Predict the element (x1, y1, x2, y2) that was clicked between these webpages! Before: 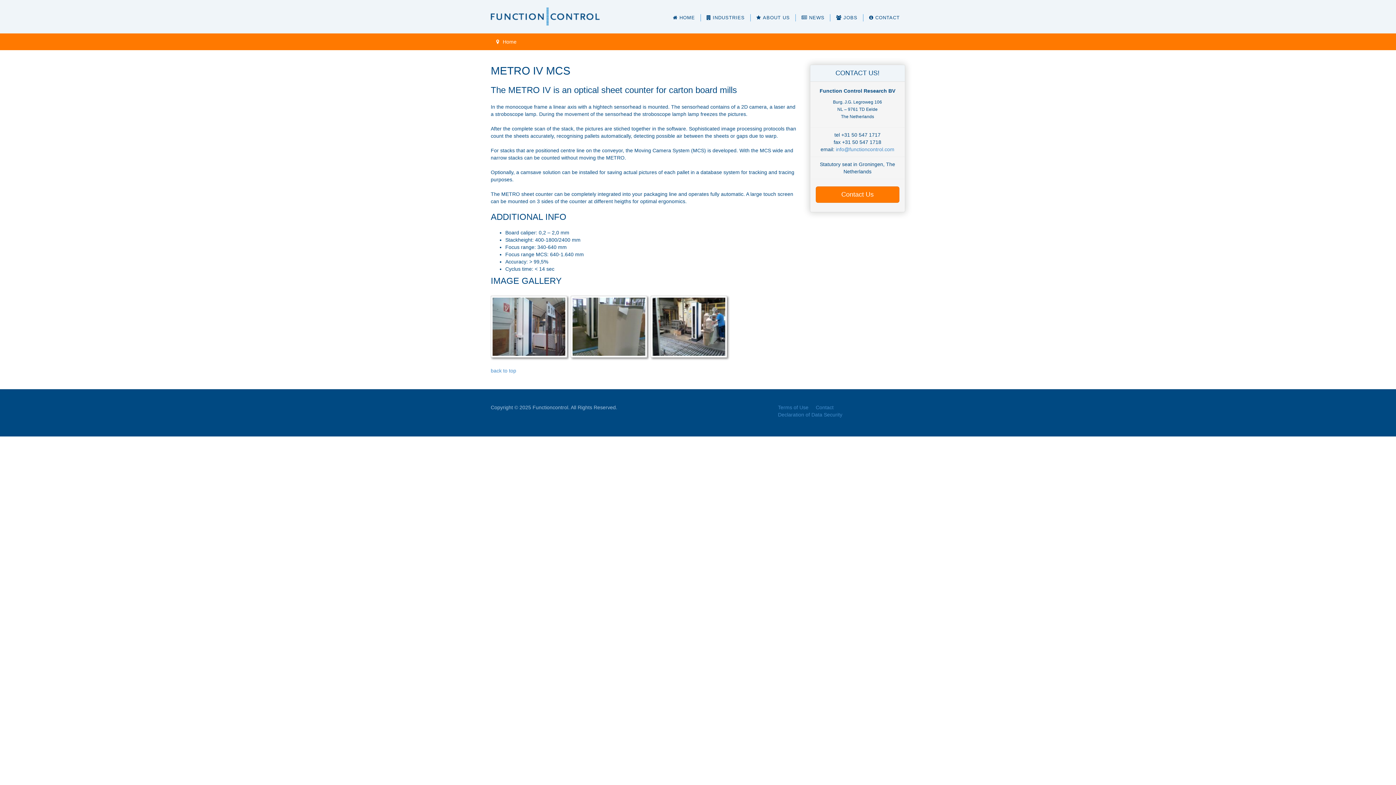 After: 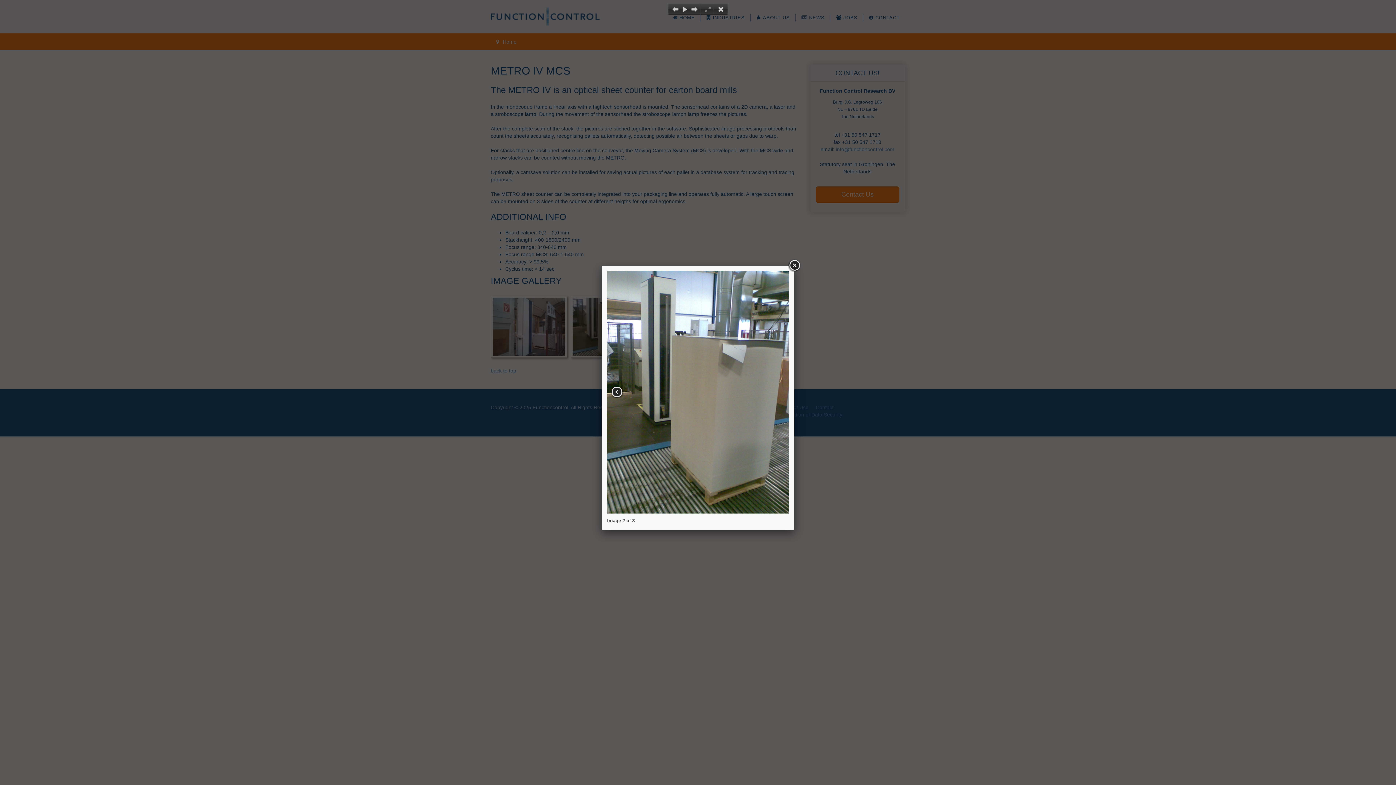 Action: bbox: (572, 297, 645, 356)